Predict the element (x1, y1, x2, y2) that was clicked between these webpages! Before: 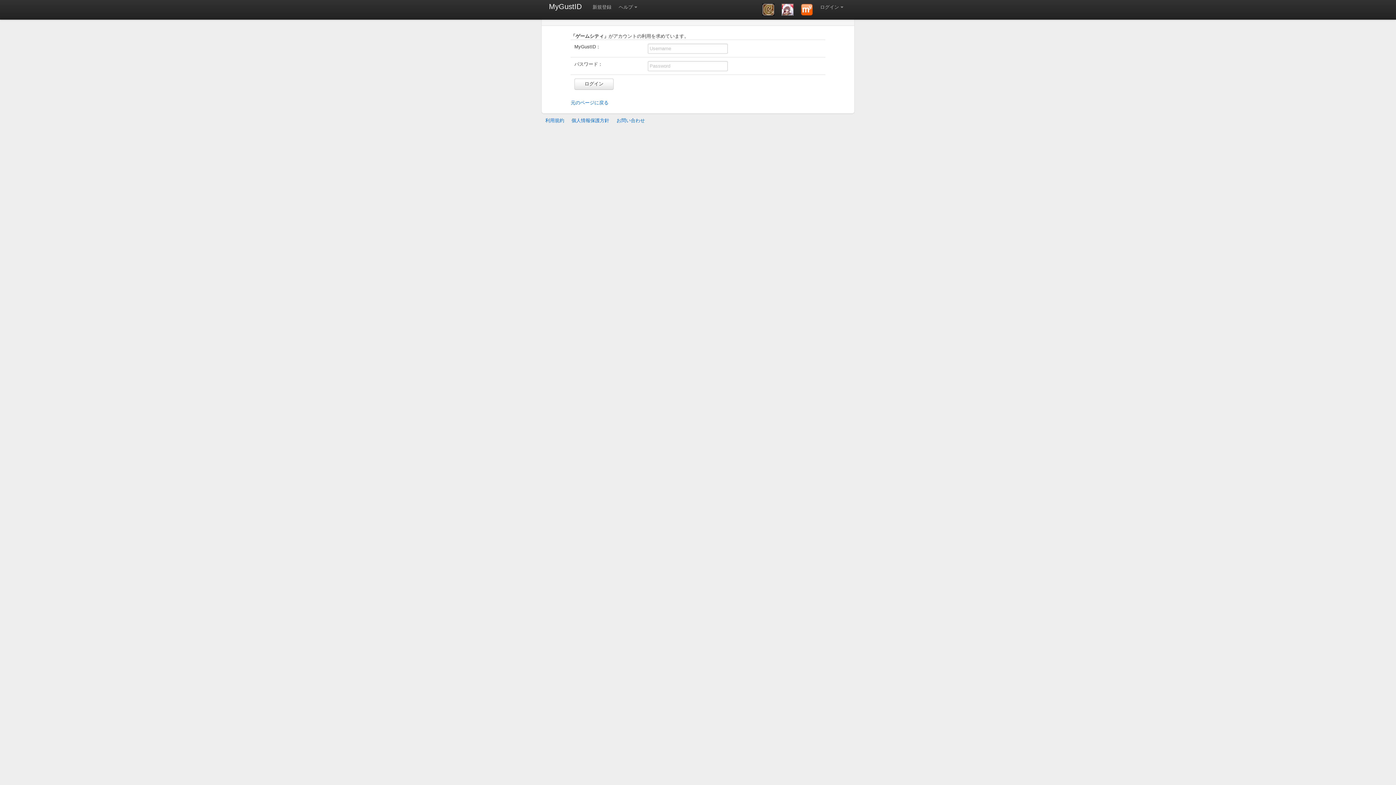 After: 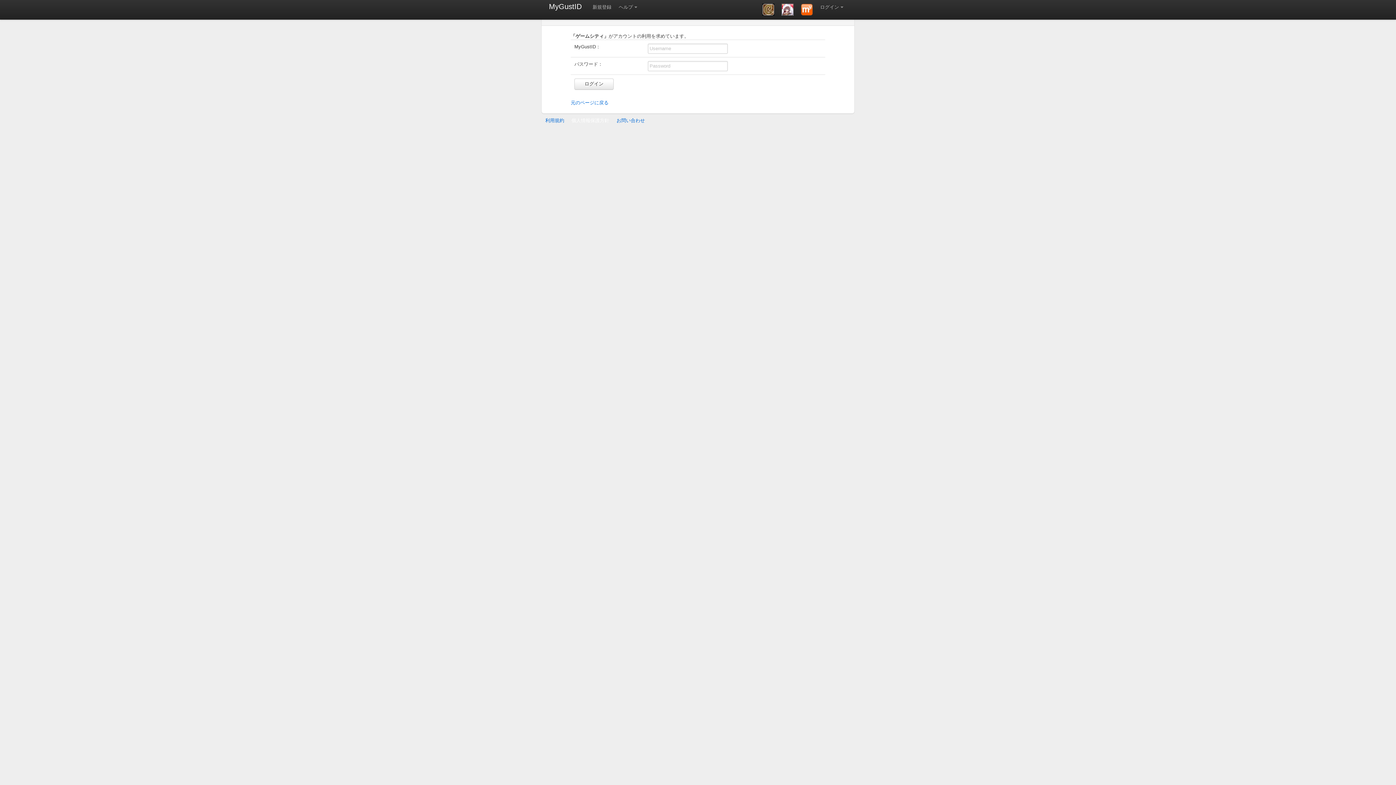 Action: label: 個人情報保護方針 bbox: (568, 113, 613, 128)